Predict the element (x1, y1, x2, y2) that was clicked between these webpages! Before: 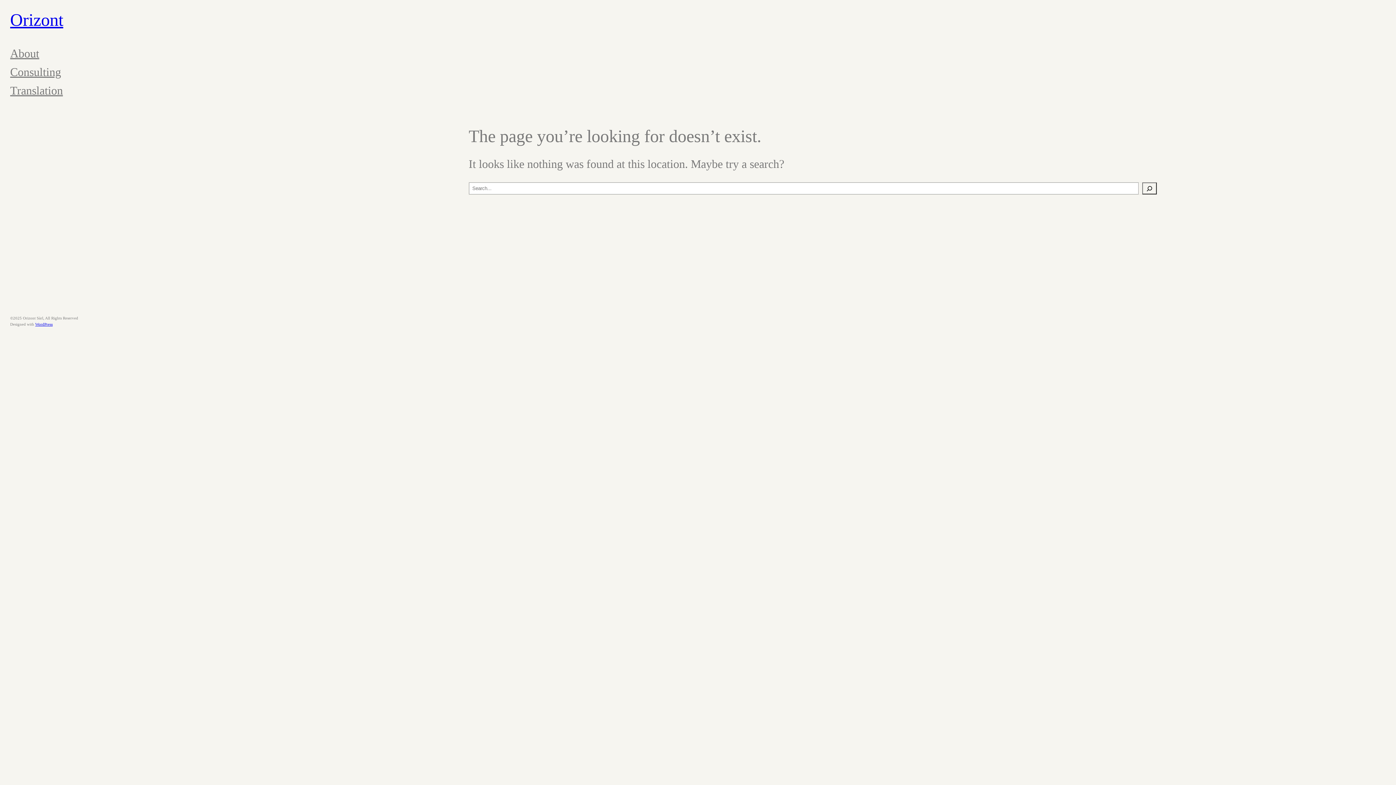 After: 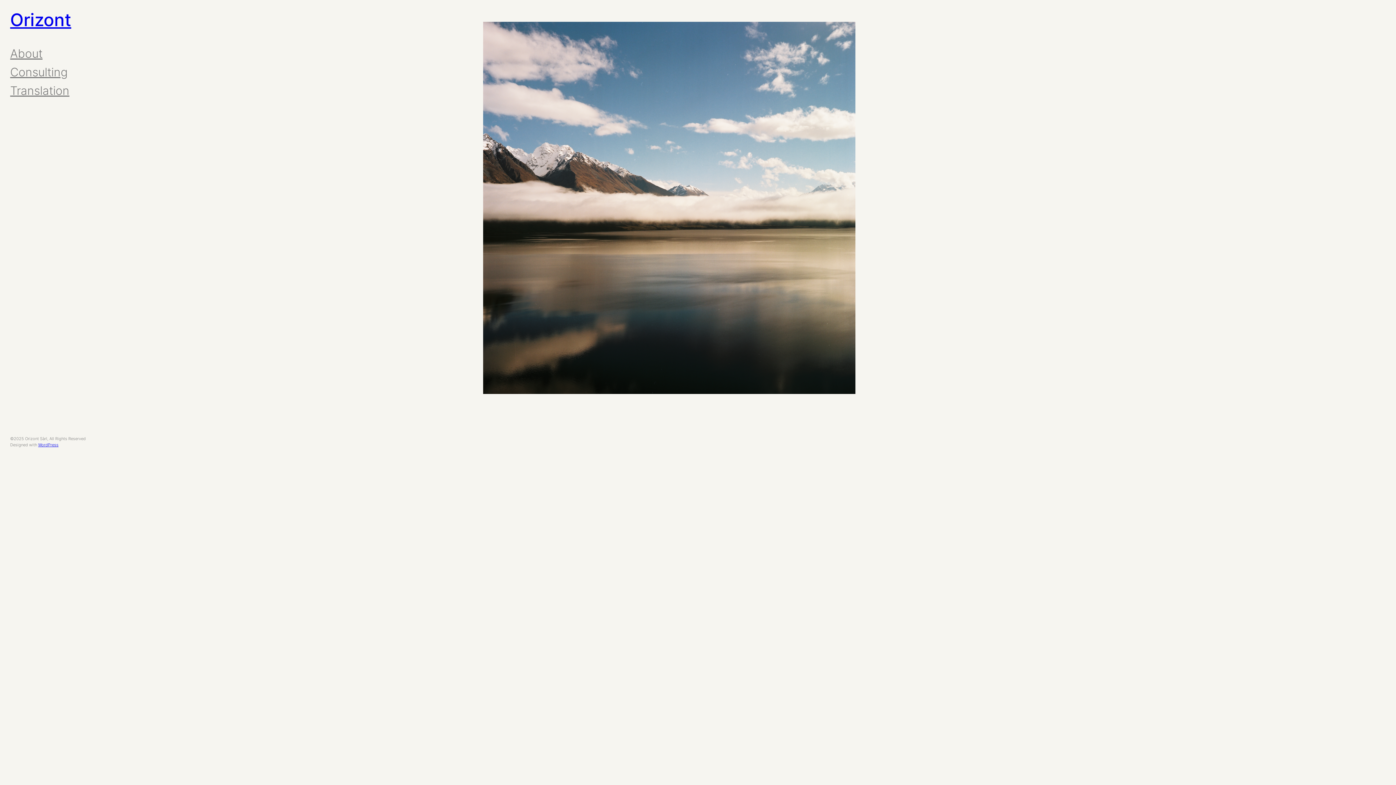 Action: label: Orizont bbox: (10, 10, 63, 29)